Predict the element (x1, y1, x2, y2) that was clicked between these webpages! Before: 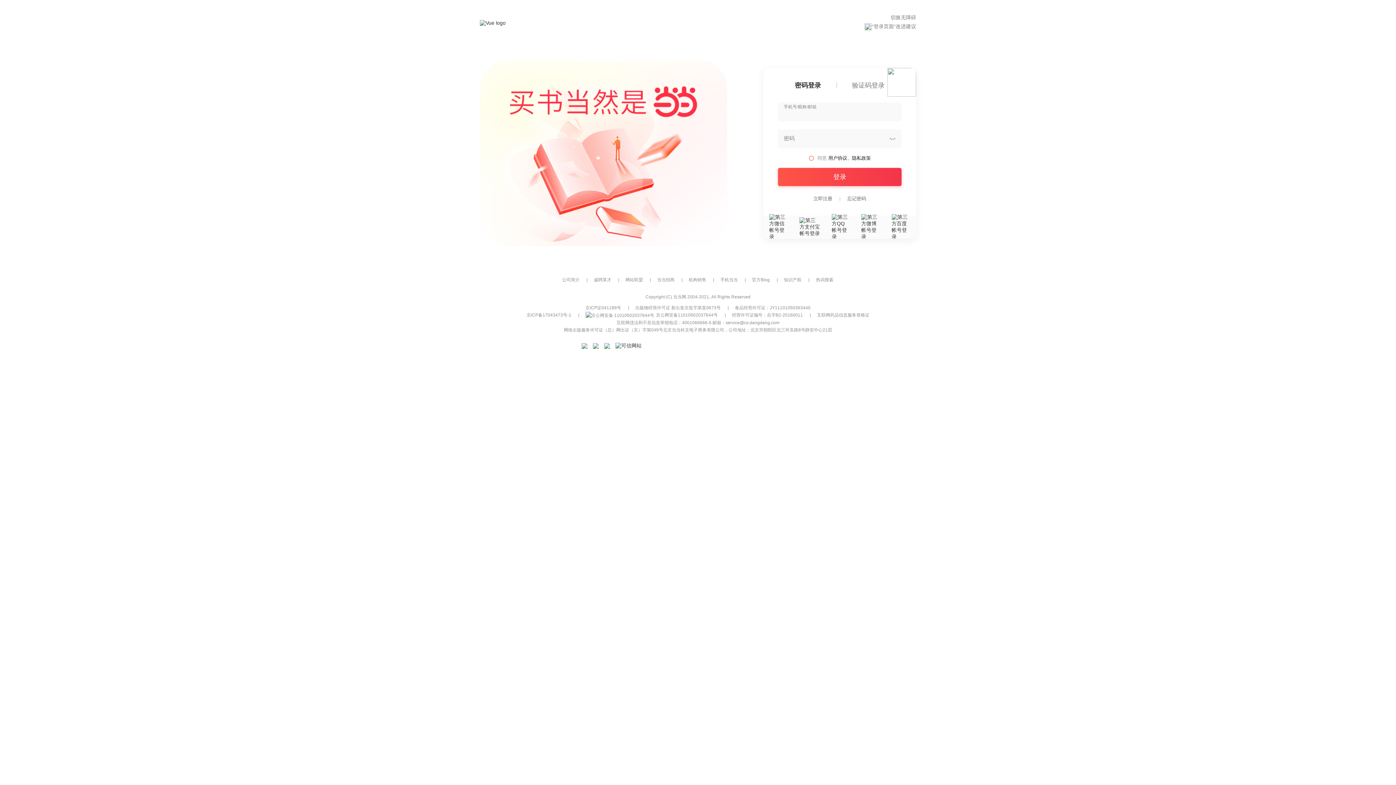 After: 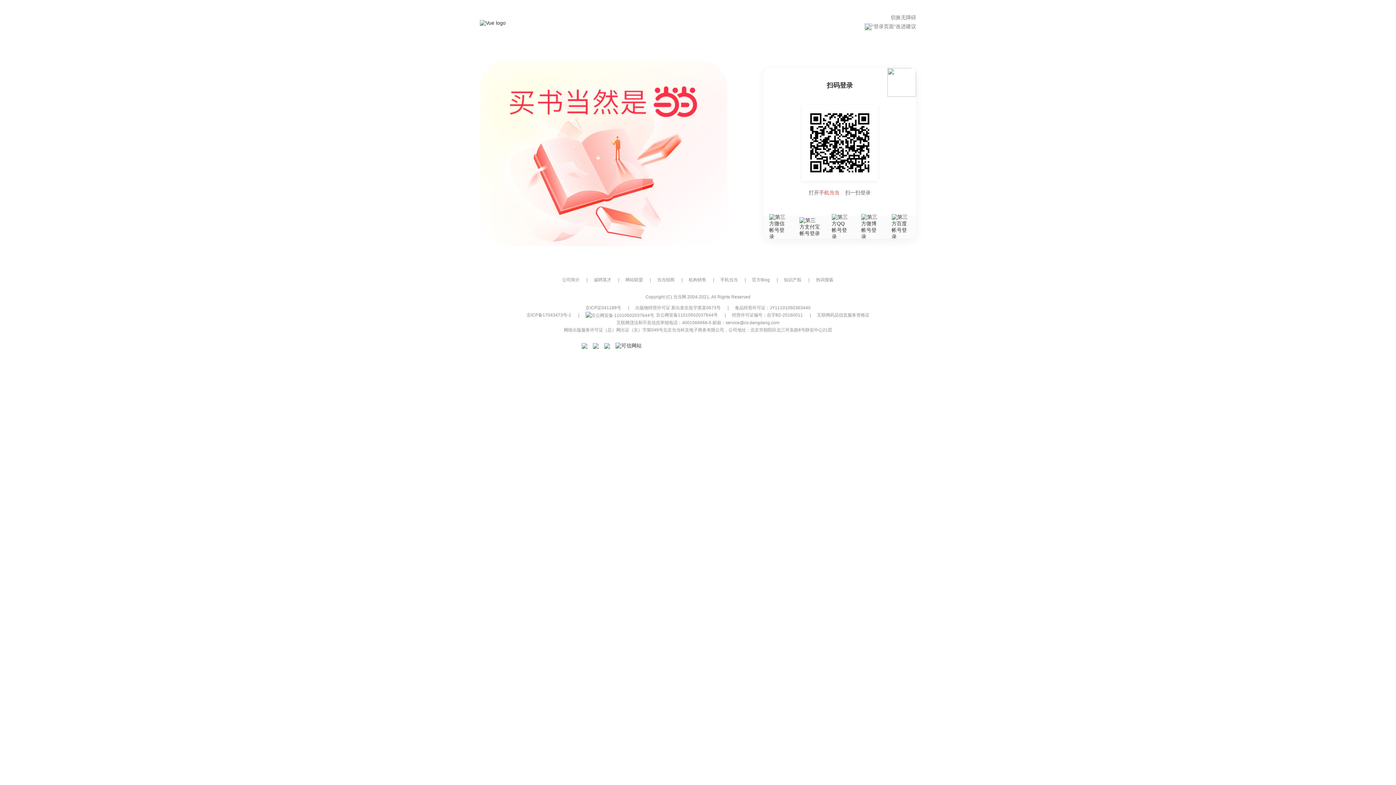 Action: bbox: (887, 78, 916, 84)